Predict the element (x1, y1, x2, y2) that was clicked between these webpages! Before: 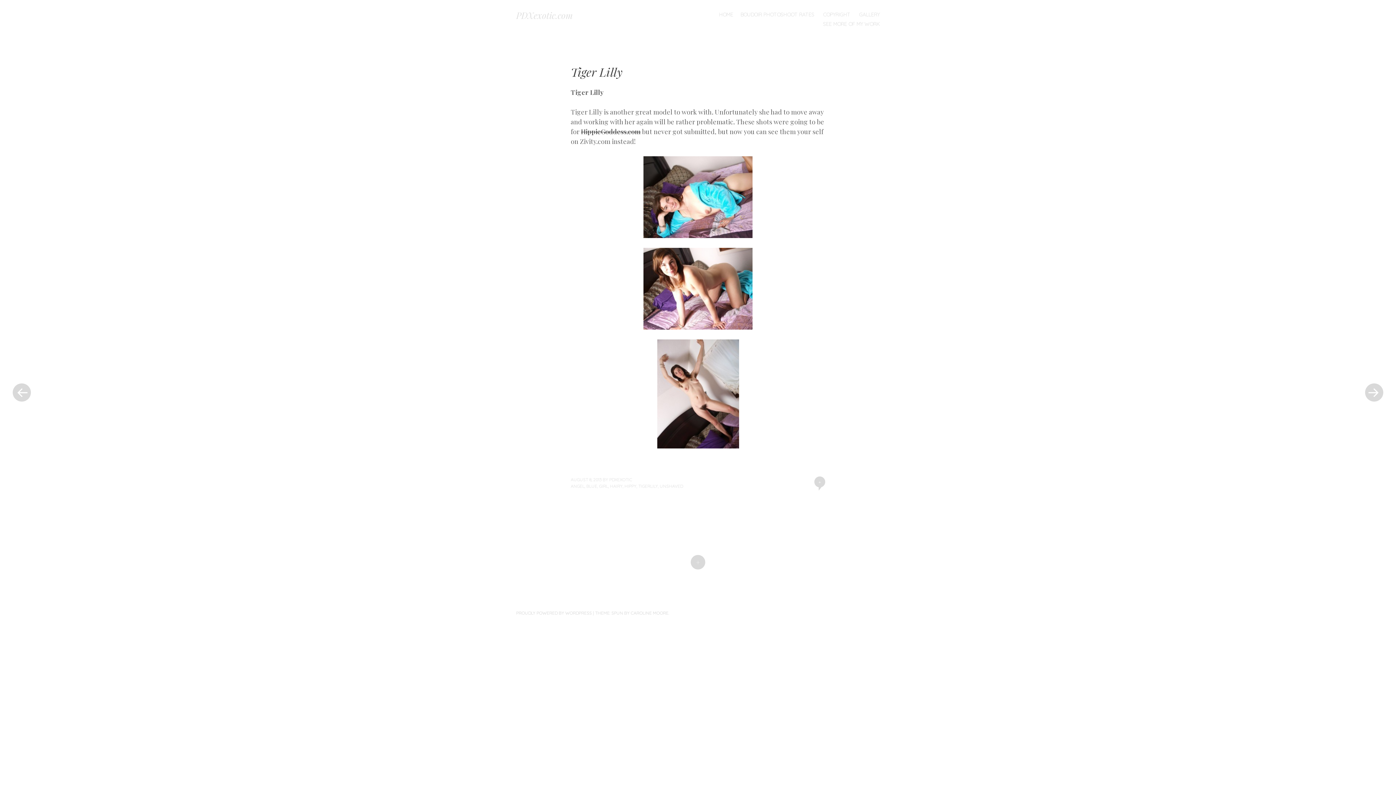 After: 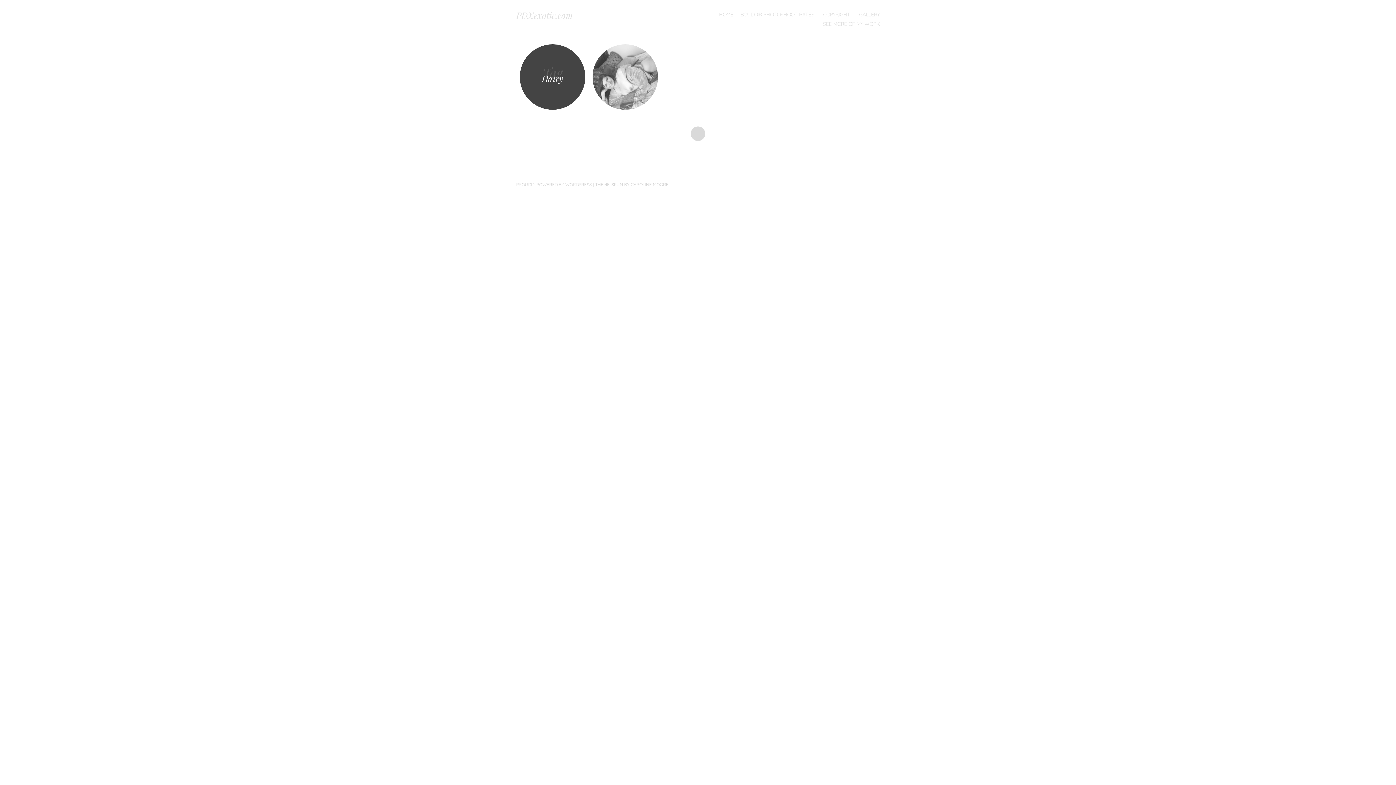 Action: bbox: (610, 483, 622, 489) label: HAIRY